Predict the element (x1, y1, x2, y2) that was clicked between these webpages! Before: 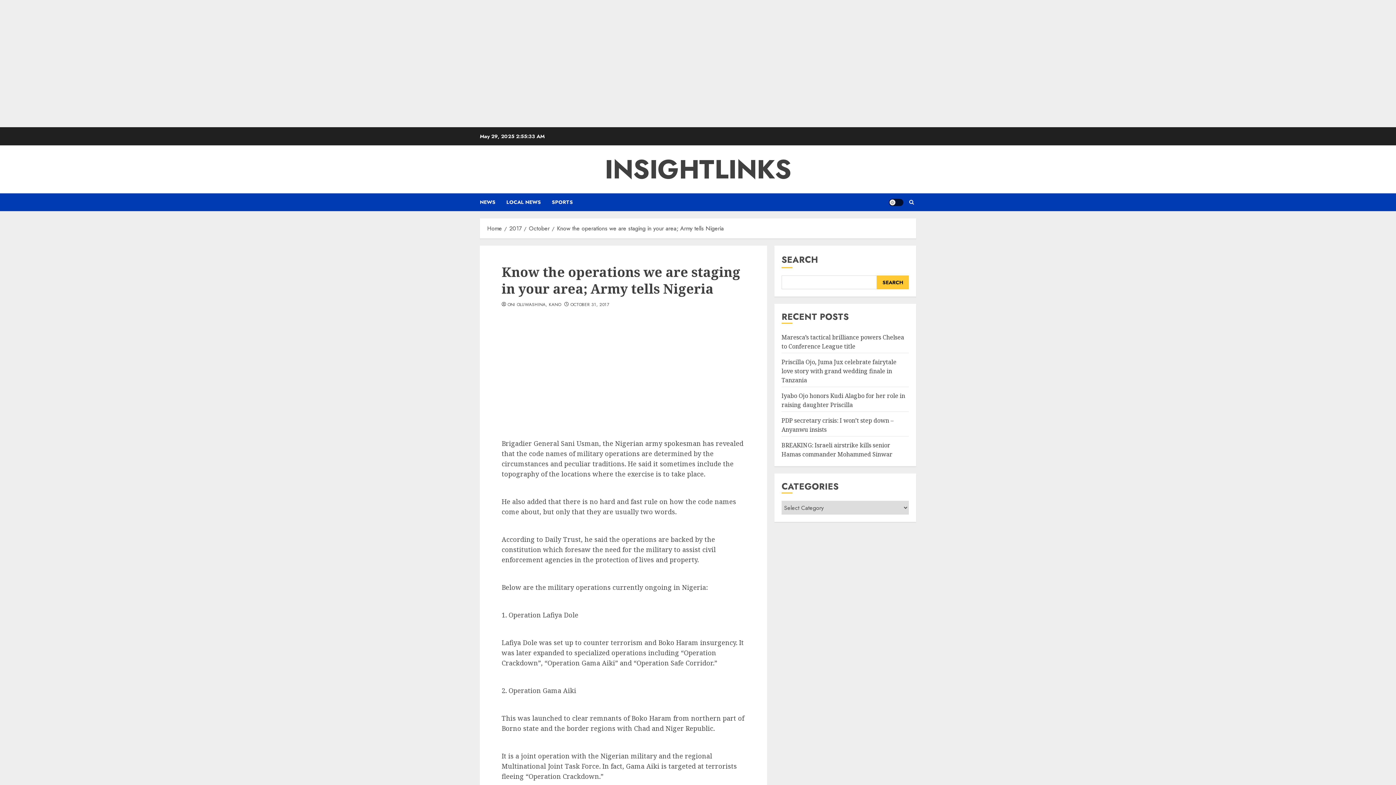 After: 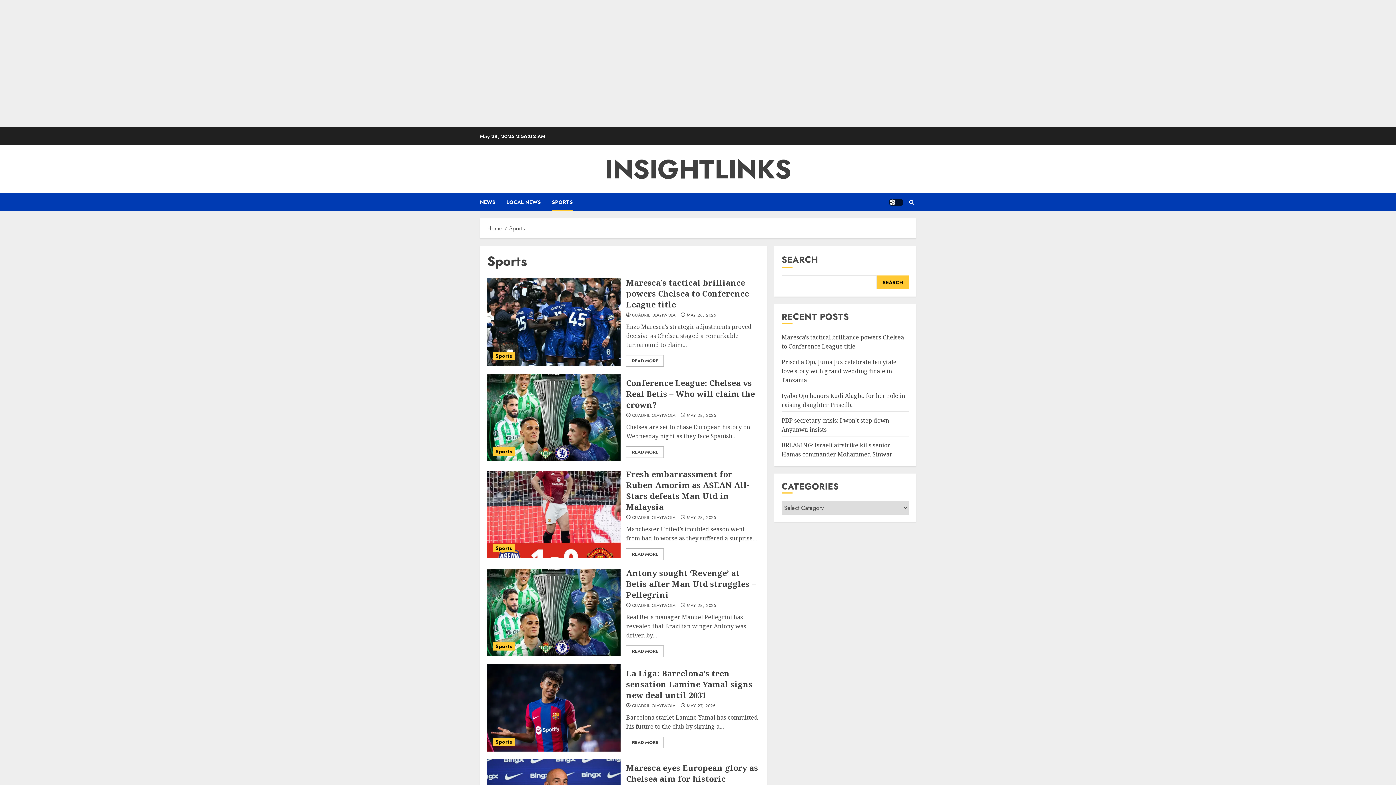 Action: bbox: (552, 193, 573, 211) label: SPORTS